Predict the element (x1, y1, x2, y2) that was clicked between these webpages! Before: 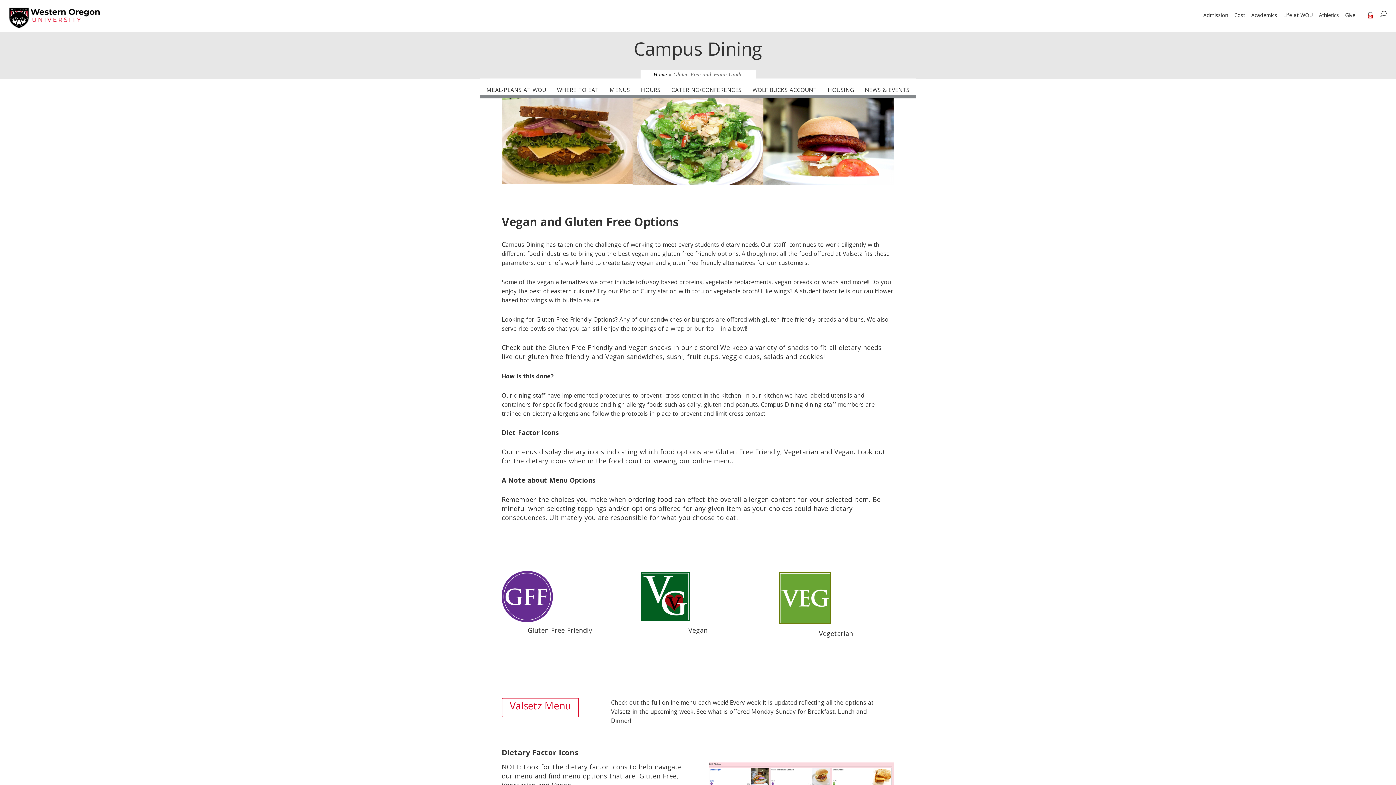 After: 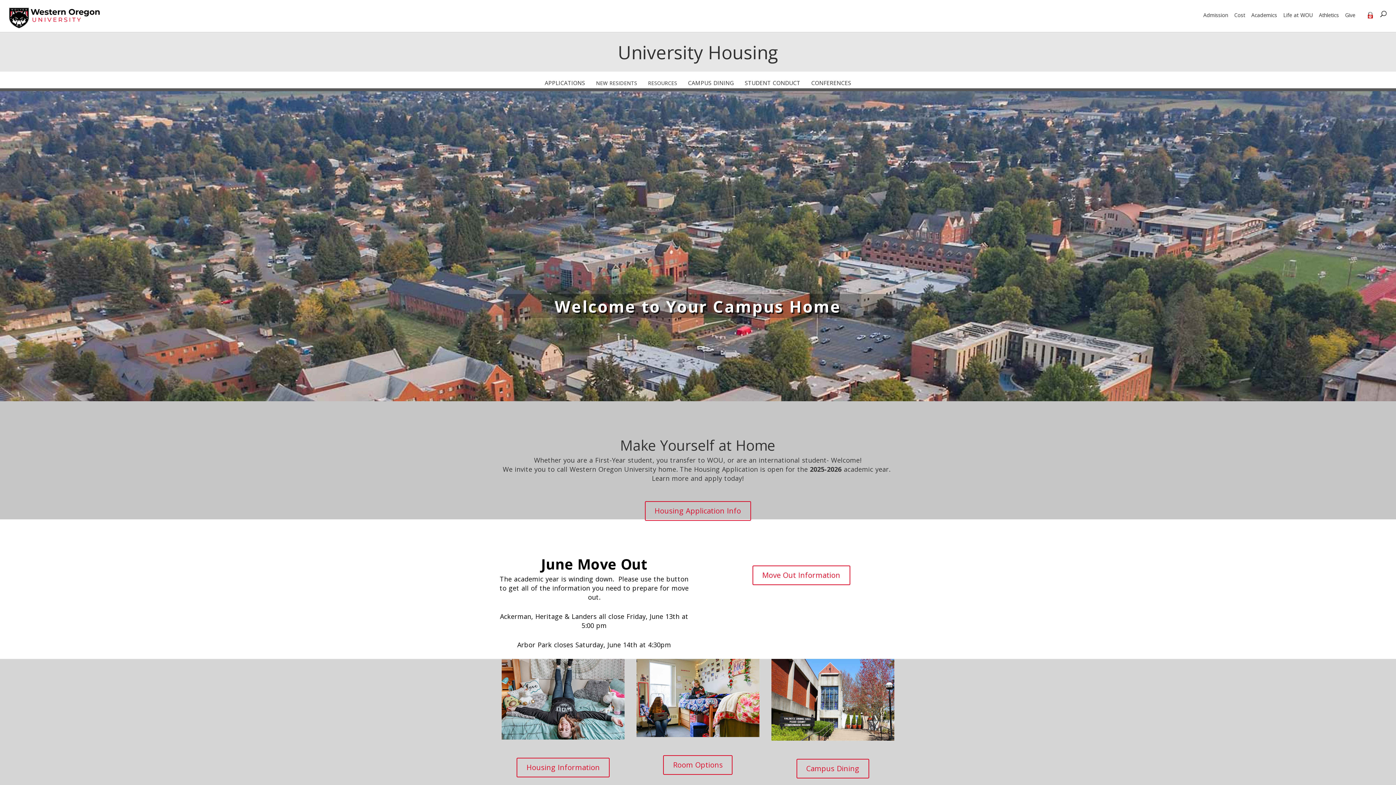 Action: label: HOUSING bbox: (822, 78, 859, 95)